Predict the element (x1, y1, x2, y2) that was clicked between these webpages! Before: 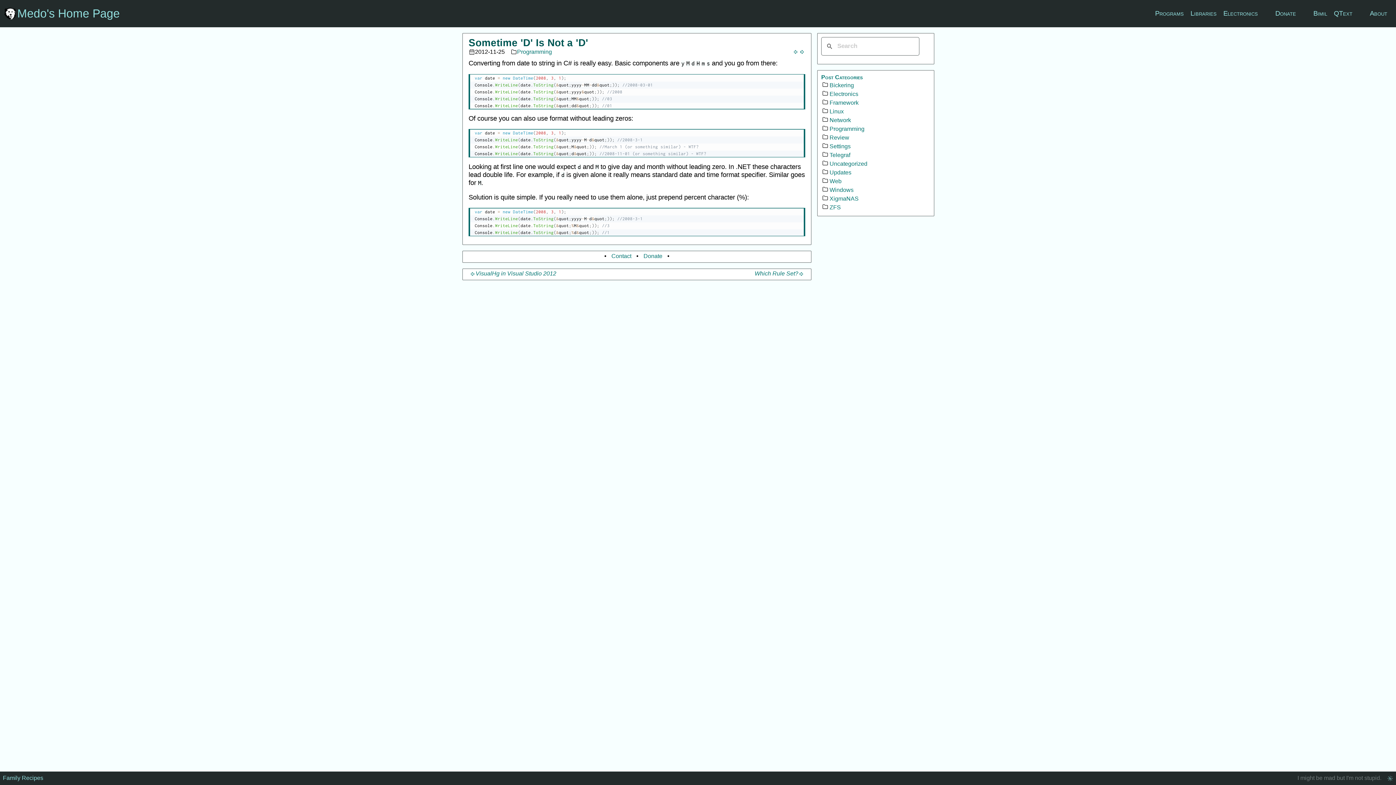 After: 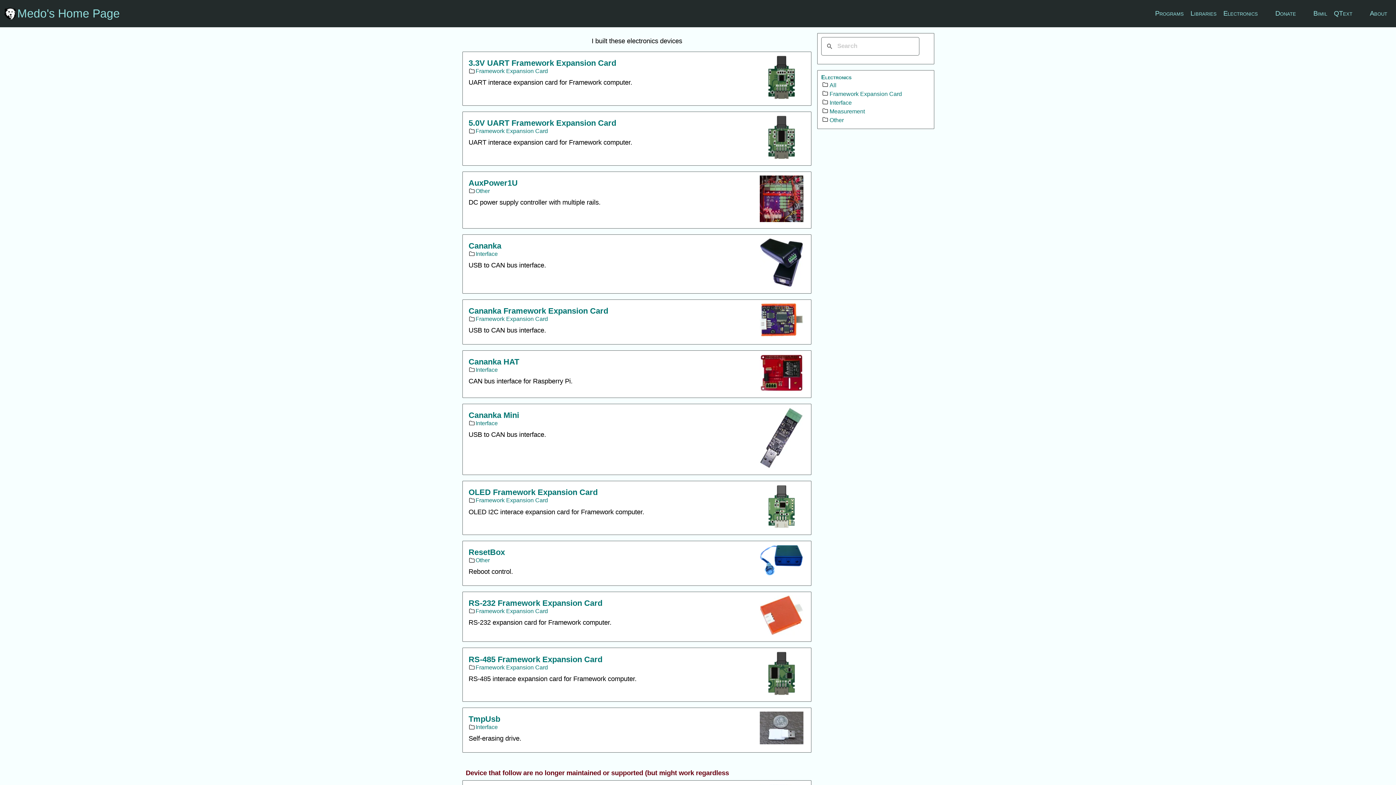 Action: bbox: (1223, 9, 1258, 17) label: Electronics